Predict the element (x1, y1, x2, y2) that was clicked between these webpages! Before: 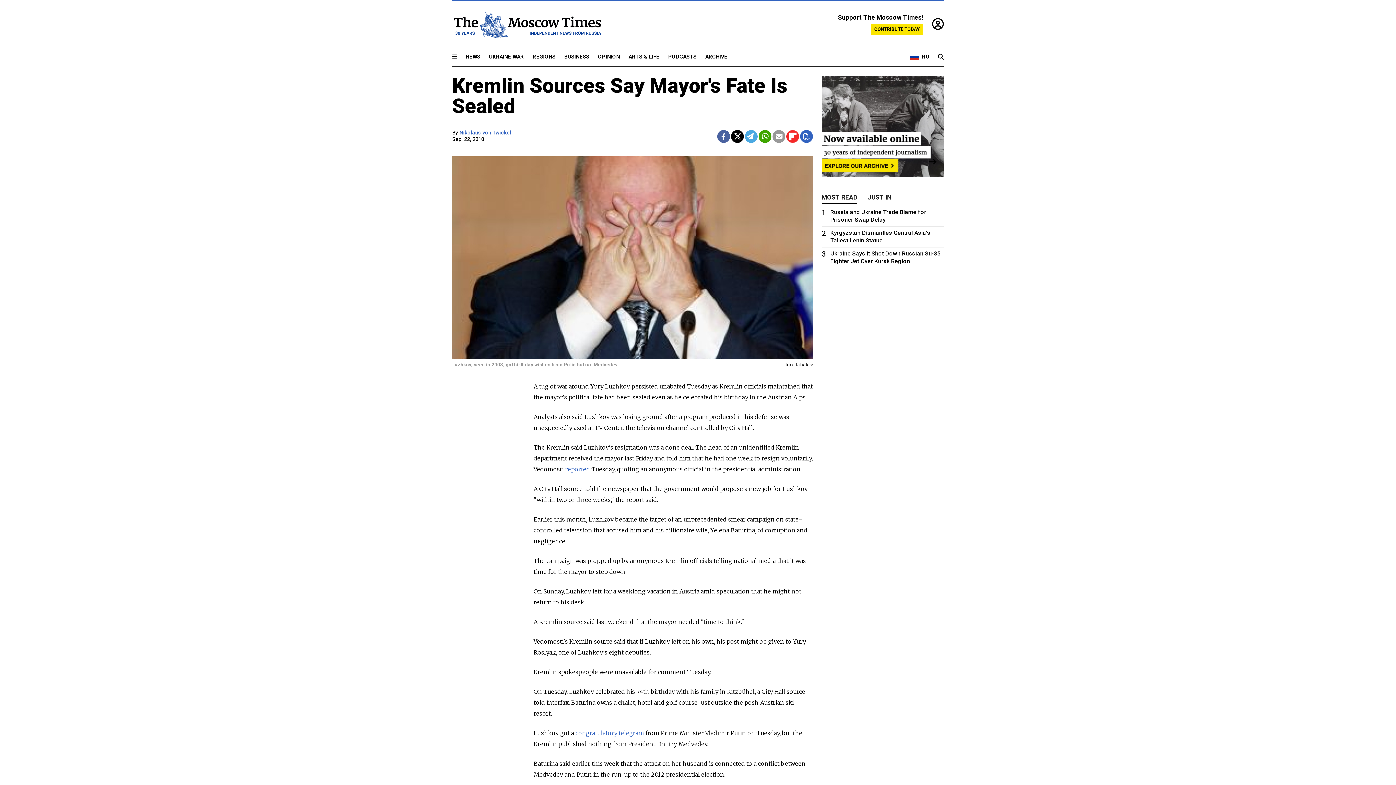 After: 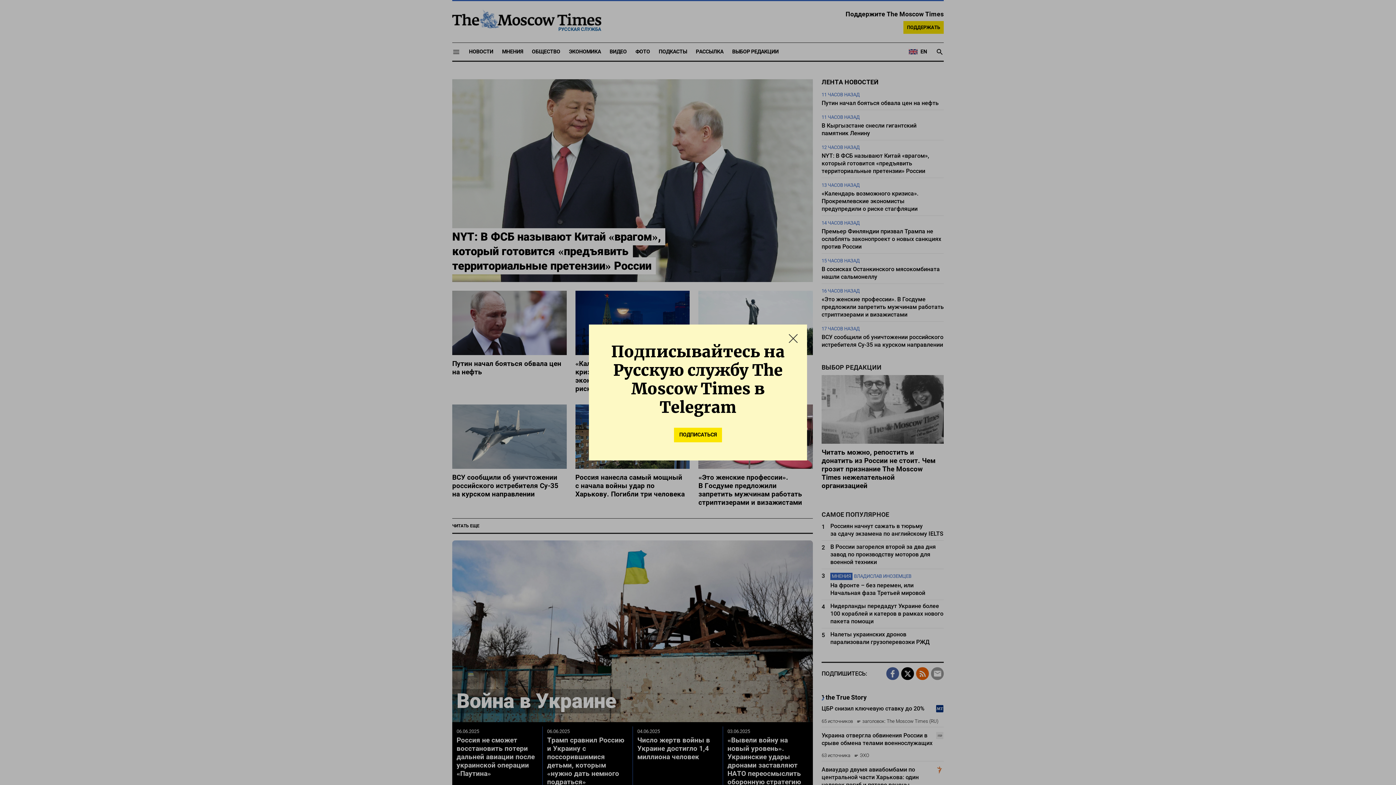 Action: label: RU bbox: (910, 52, 929, 61)